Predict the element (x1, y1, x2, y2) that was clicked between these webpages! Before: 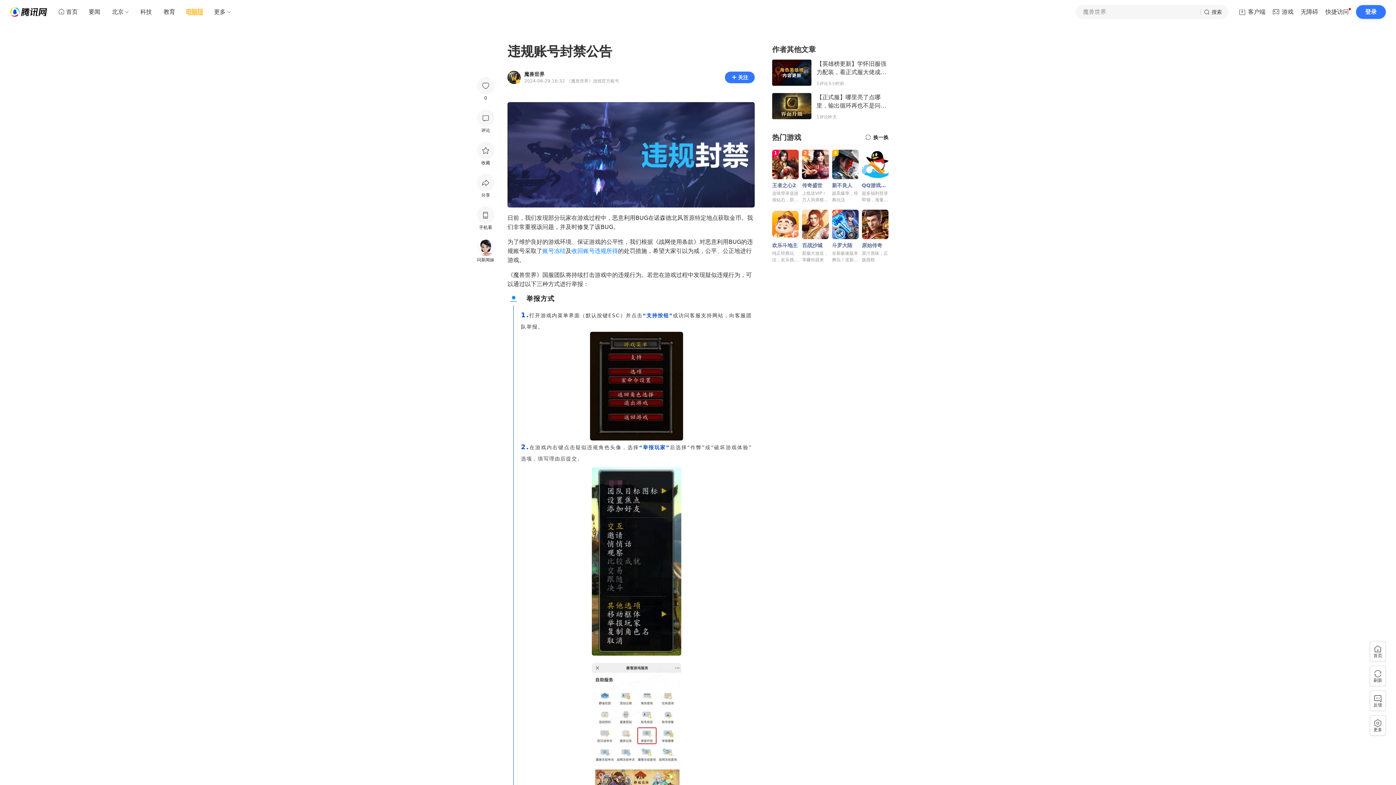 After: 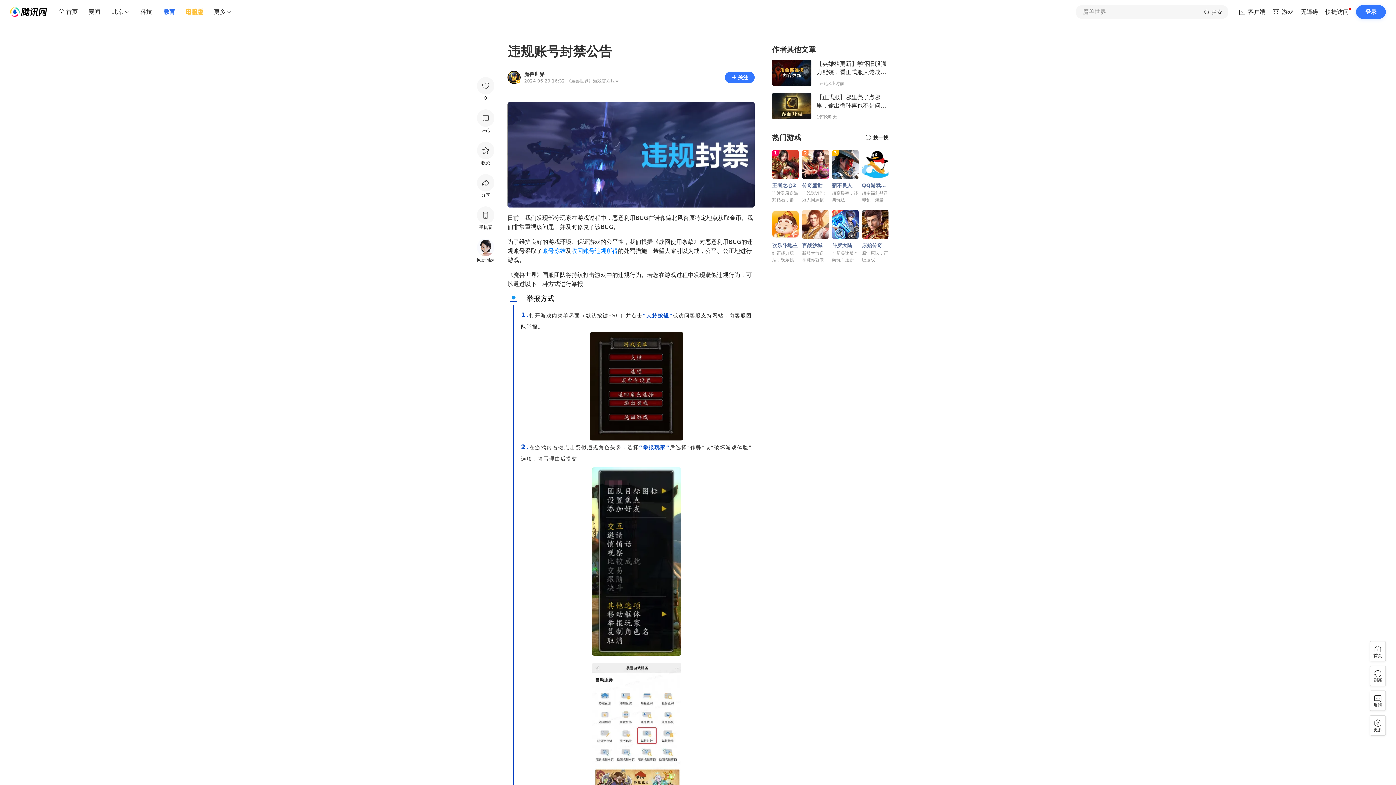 Action: label: 教育 bbox: (157, 5, 181, 18)